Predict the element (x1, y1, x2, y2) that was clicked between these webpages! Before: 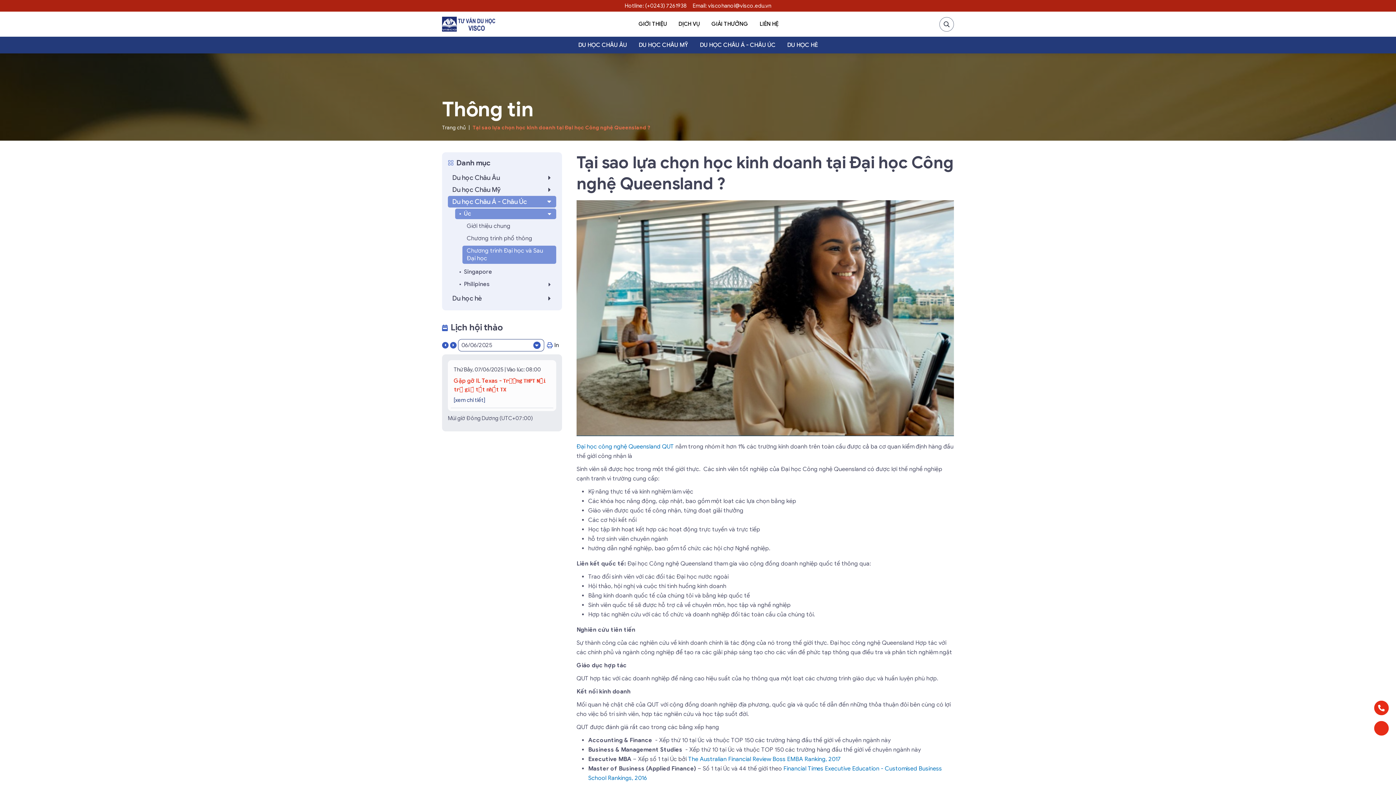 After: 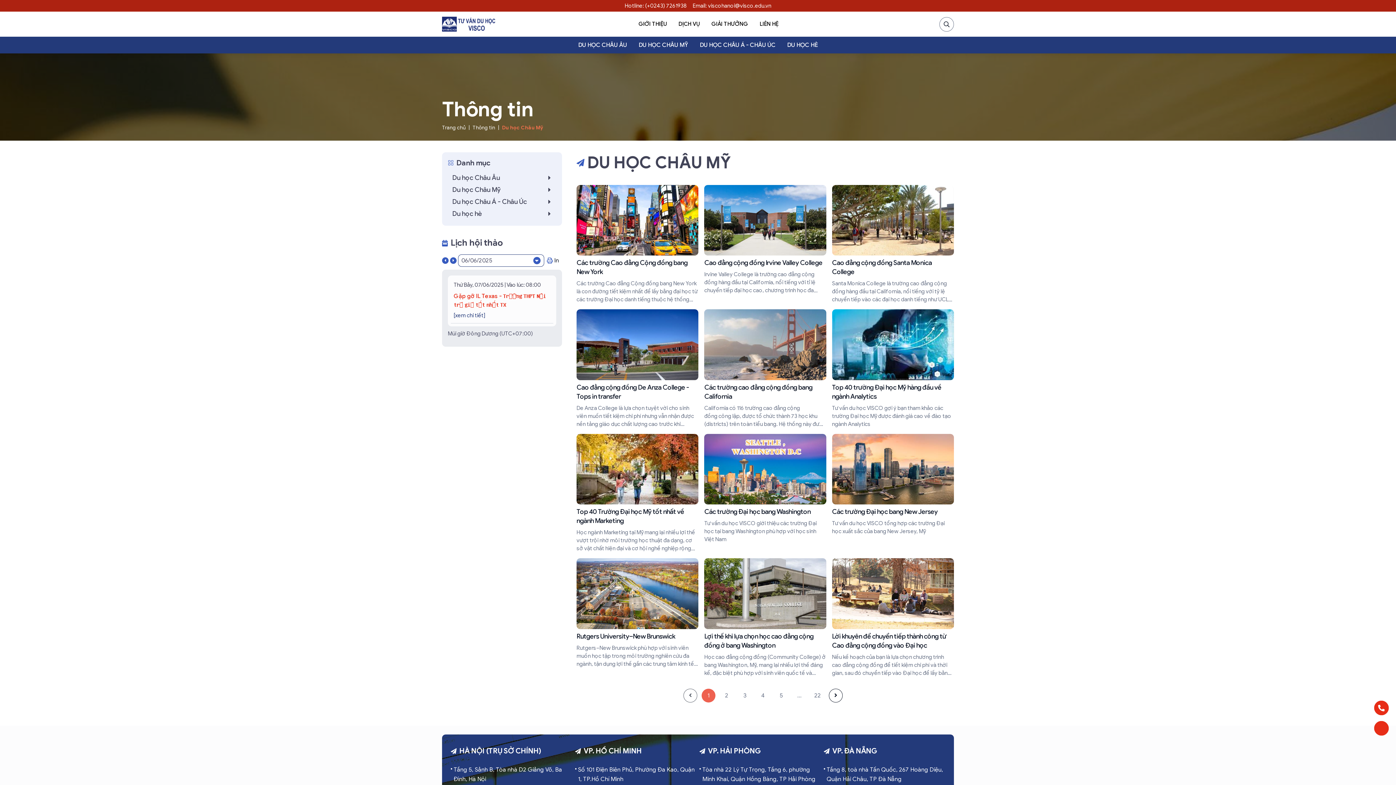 Action: label: Du học Châu Mỹ bbox: (448, 184, 556, 195)